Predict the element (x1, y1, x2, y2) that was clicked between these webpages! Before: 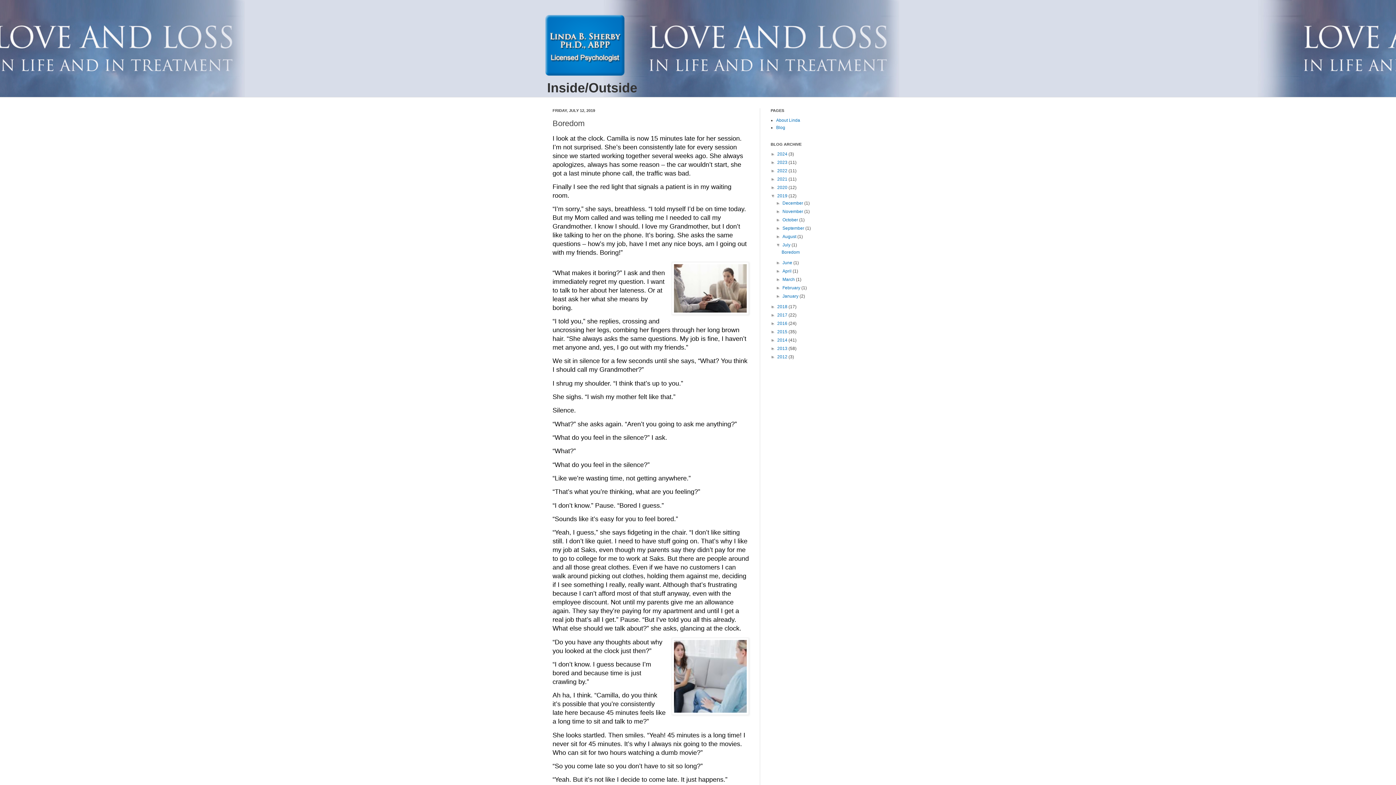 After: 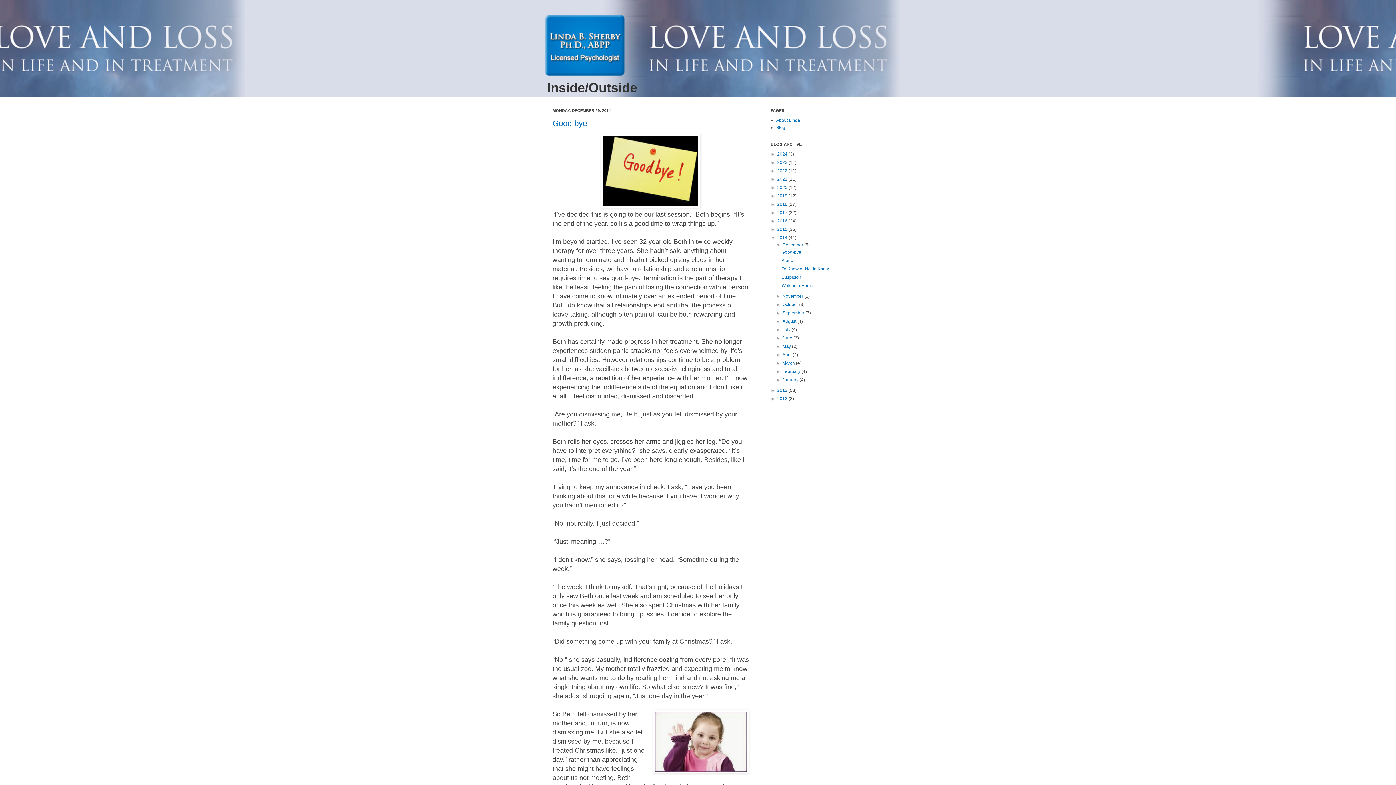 Action: label: 2014  bbox: (777, 337, 788, 342)